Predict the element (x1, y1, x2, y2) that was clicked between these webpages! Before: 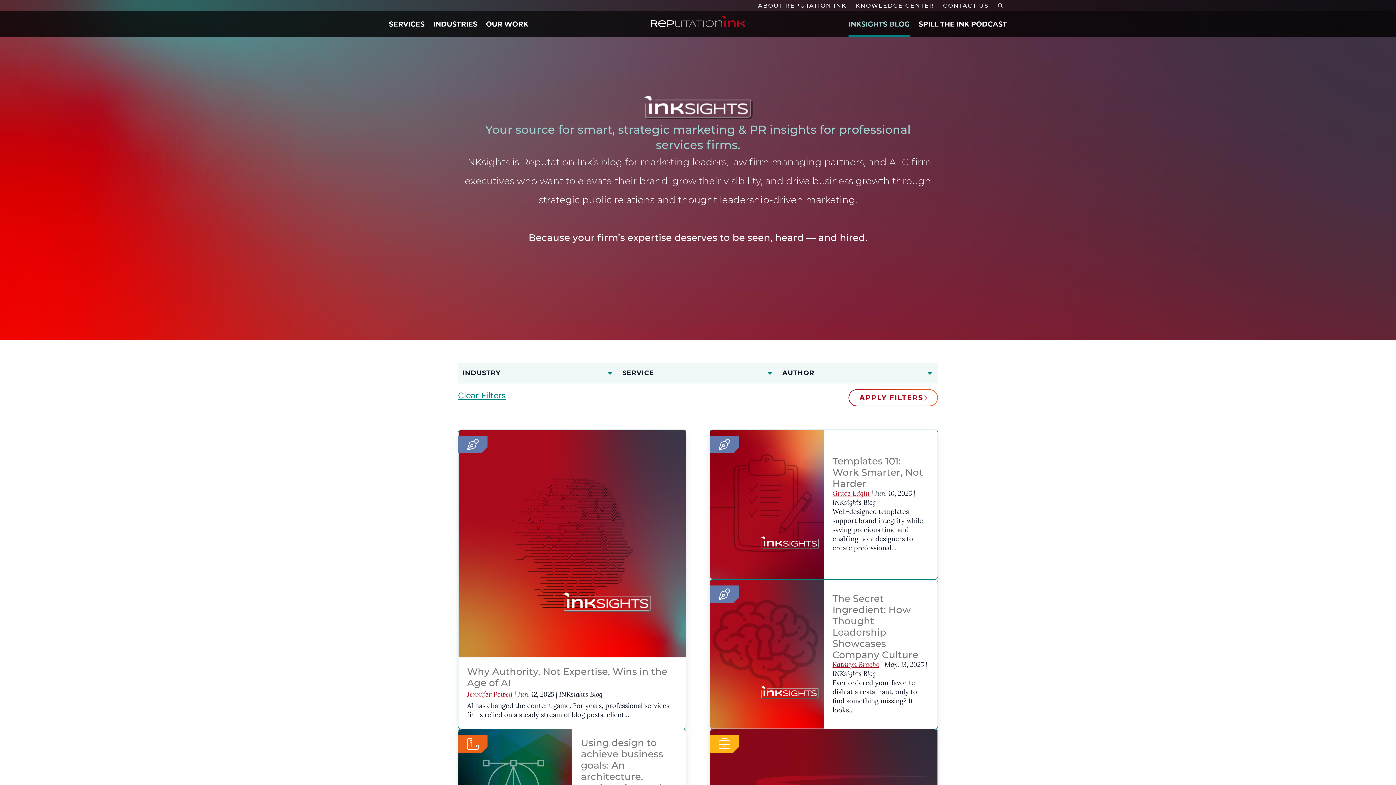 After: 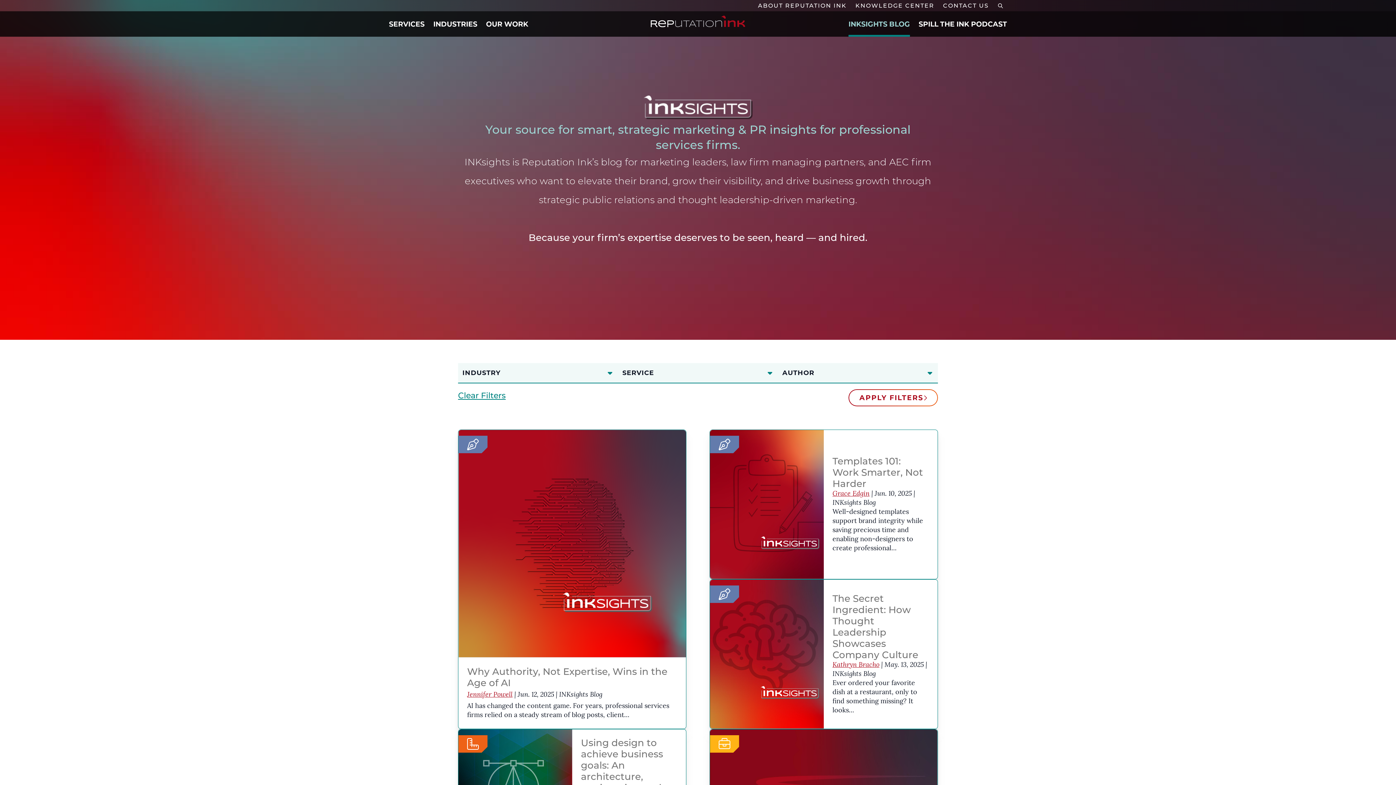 Action: label: Clear Filters bbox: (458, 389, 505, 406)